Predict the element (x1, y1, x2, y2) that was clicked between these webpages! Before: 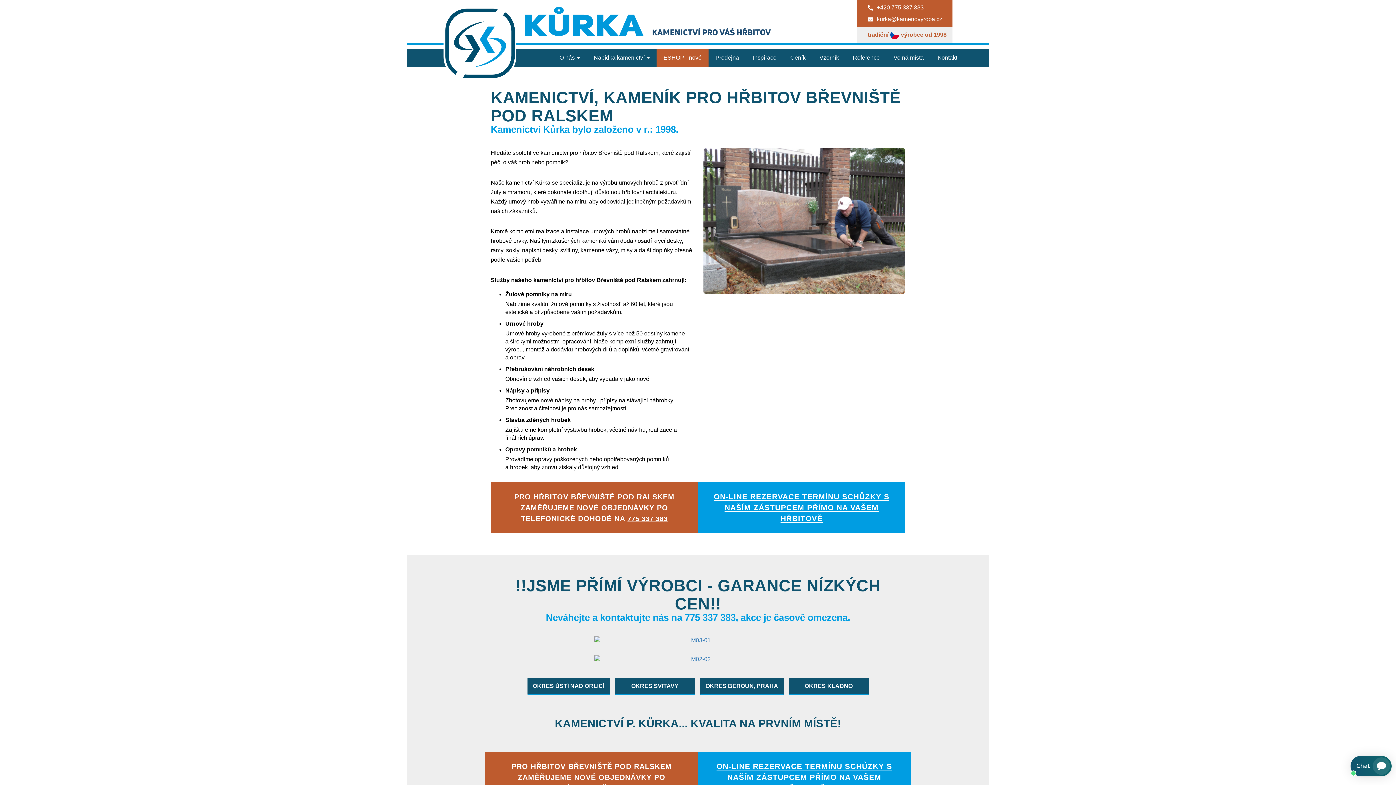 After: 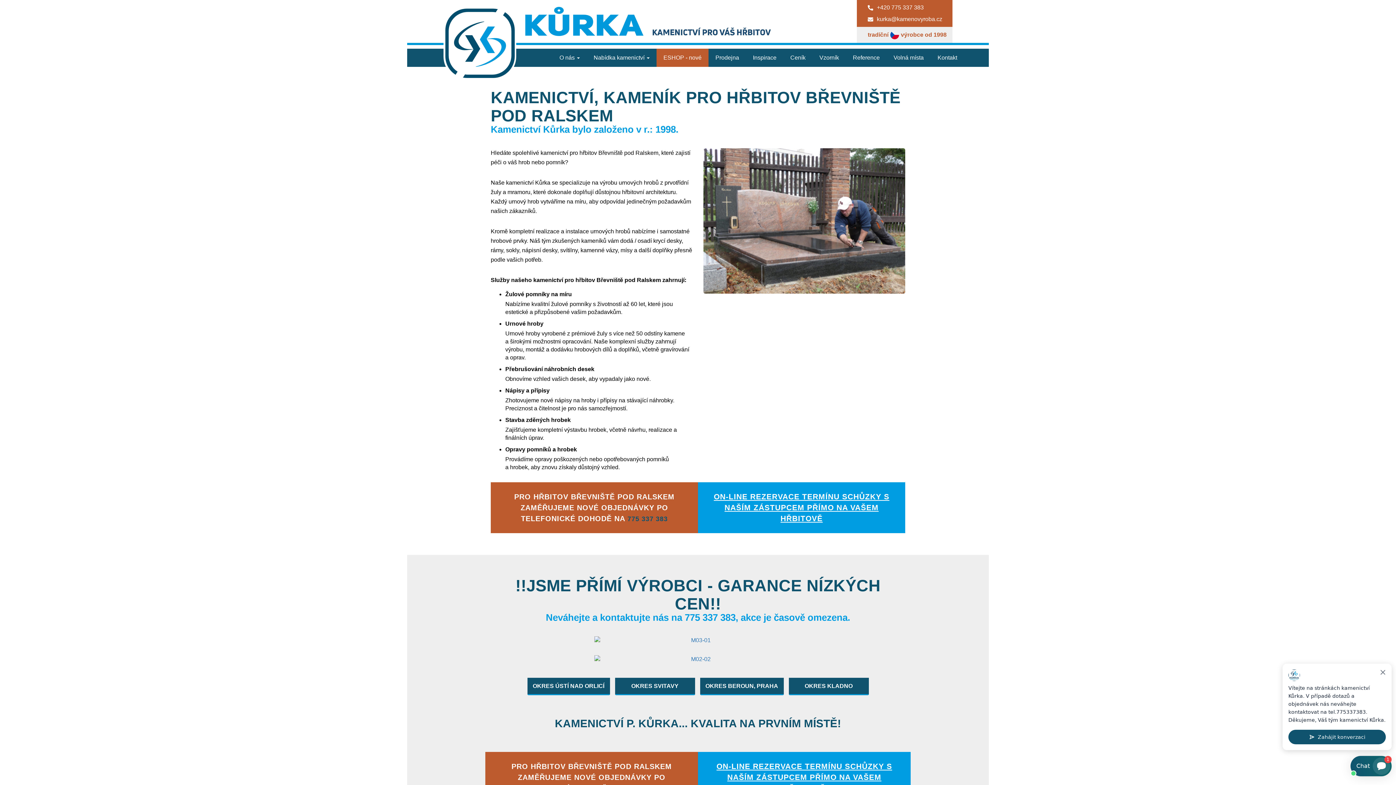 Action: label: 775 337 383 bbox: (627, 515, 668, 522)